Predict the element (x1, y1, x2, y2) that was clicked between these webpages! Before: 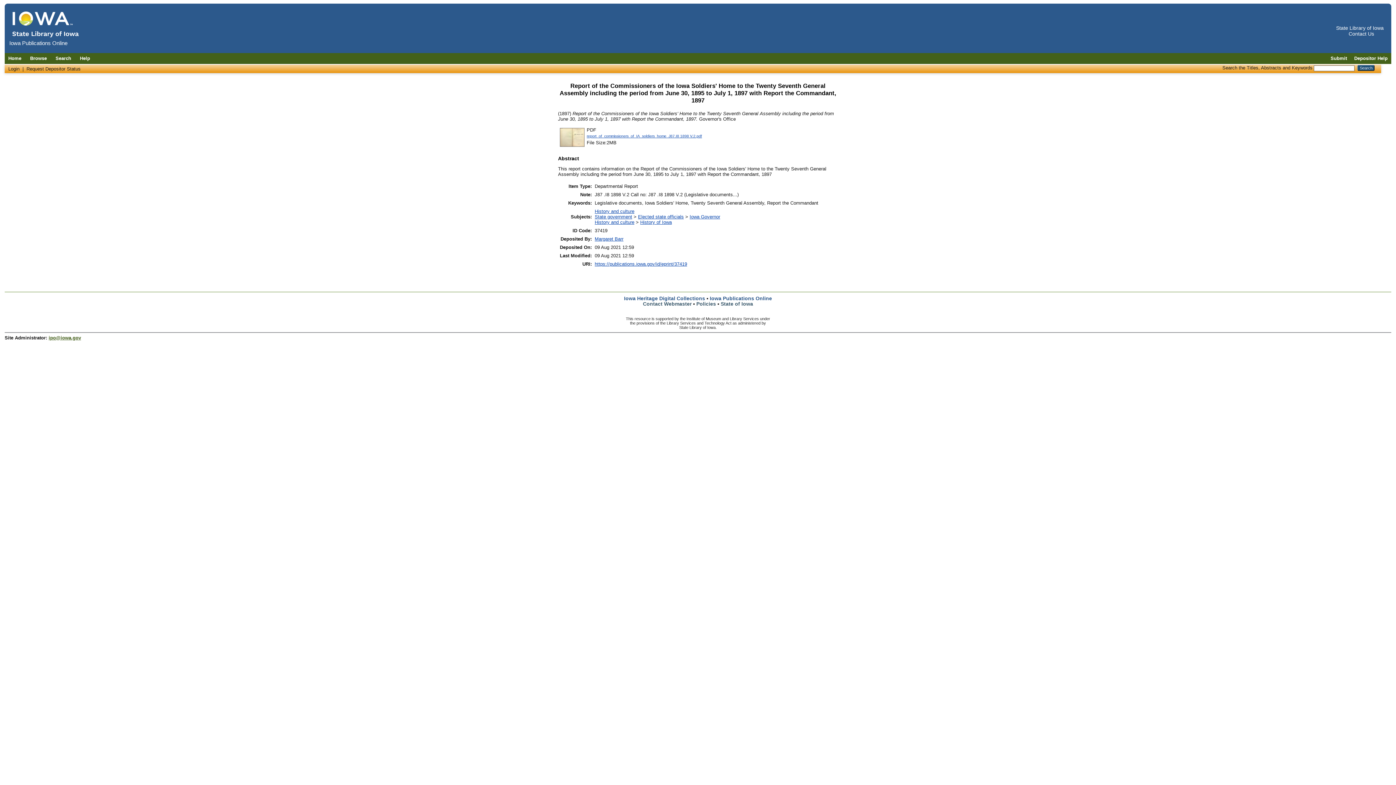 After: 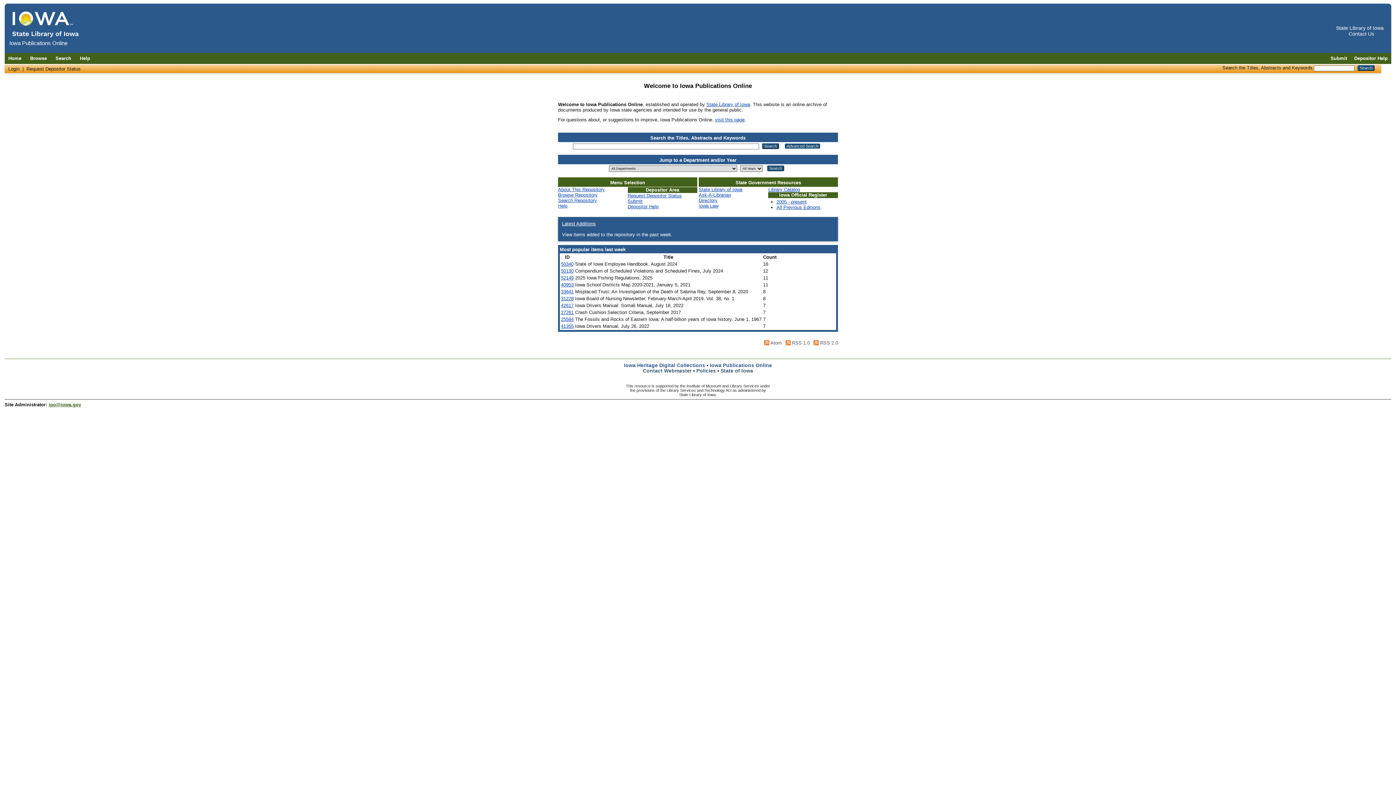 Action: bbox: (710, 295, 772, 301) label: Iowa Publications Online